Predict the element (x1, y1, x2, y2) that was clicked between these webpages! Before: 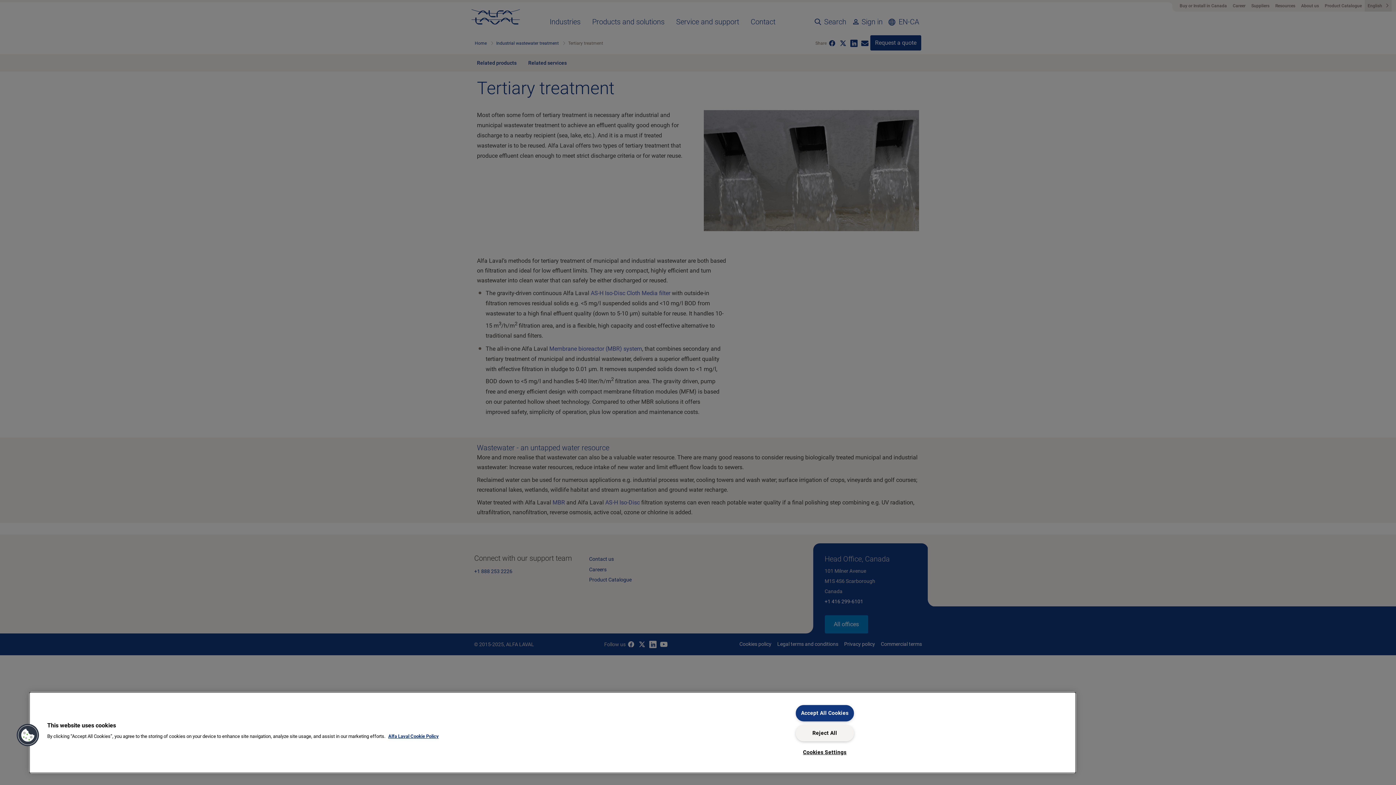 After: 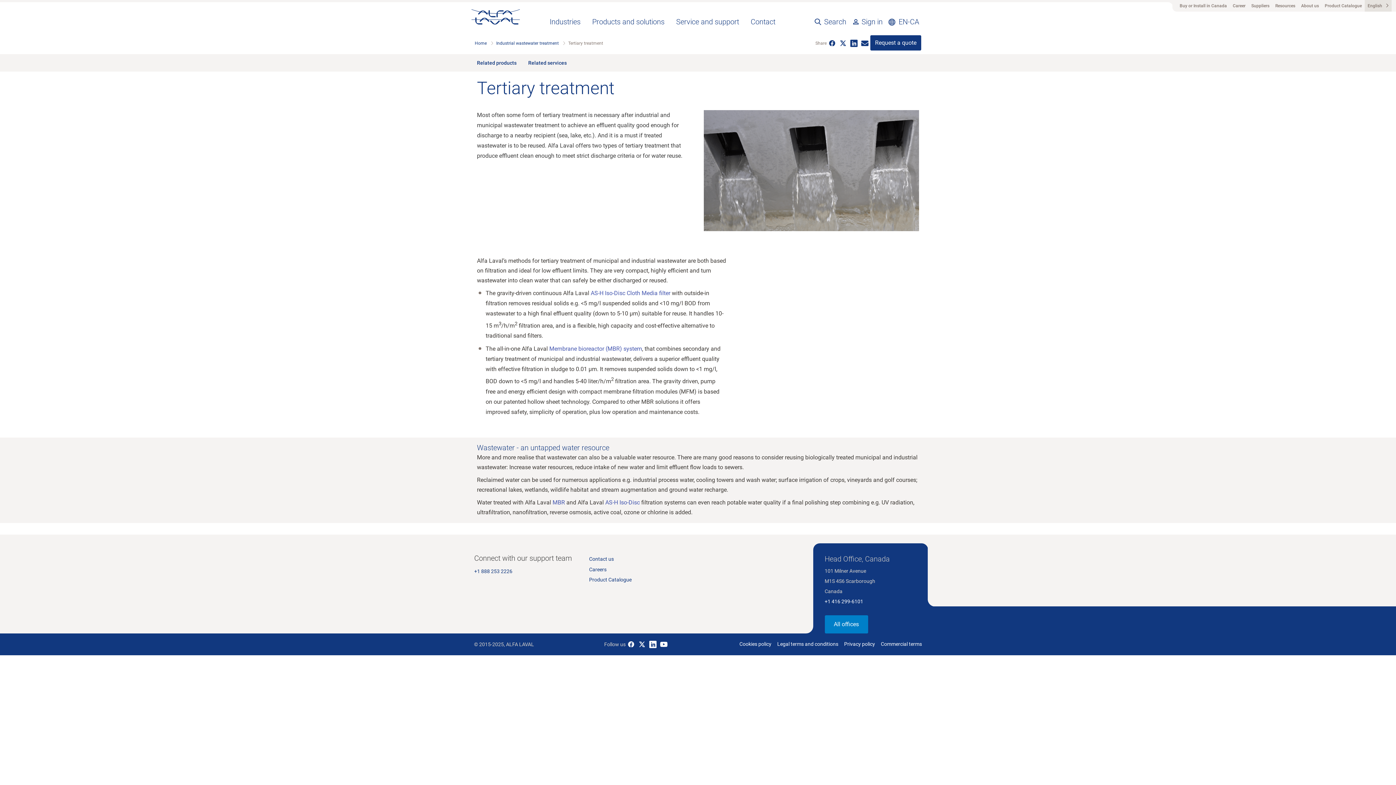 Action: bbox: (795, 725, 854, 741) label: Reject All